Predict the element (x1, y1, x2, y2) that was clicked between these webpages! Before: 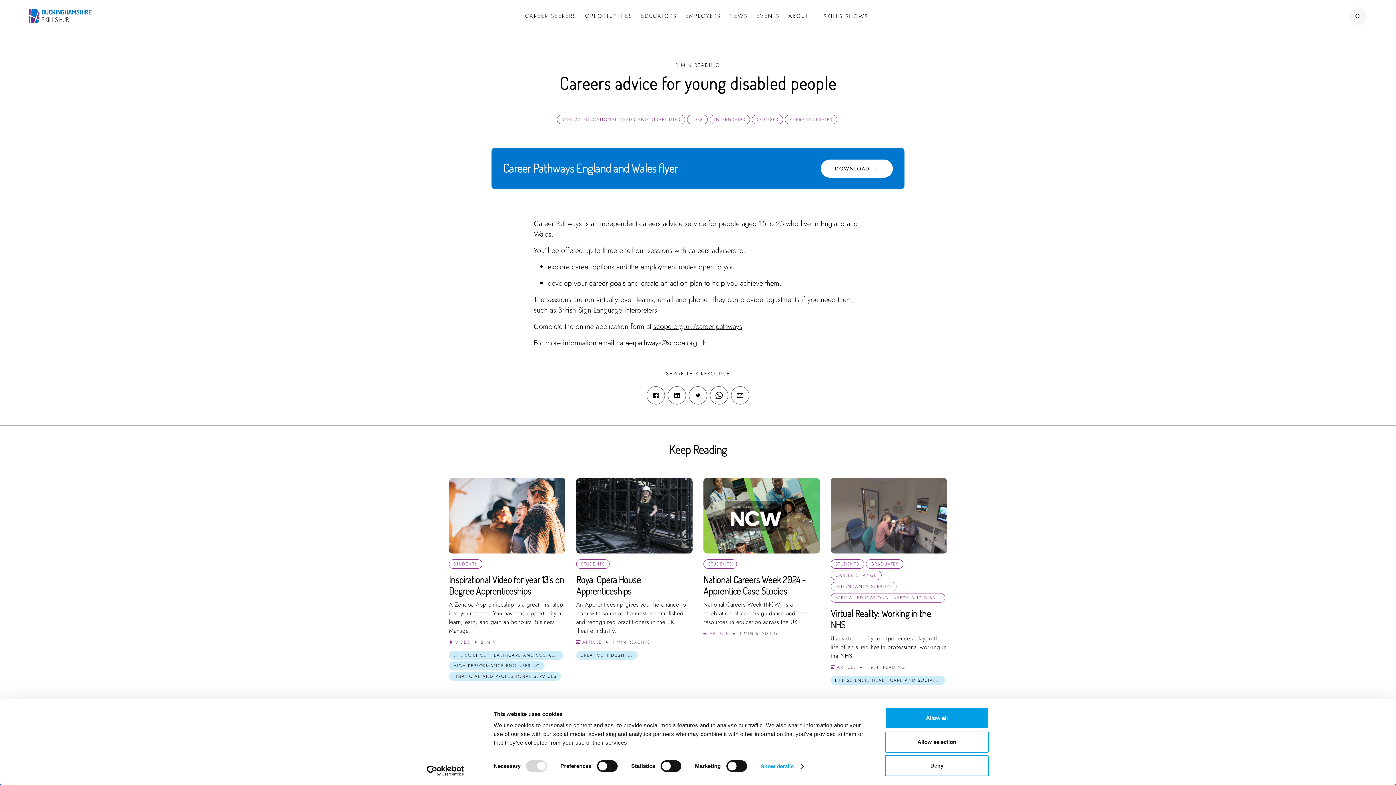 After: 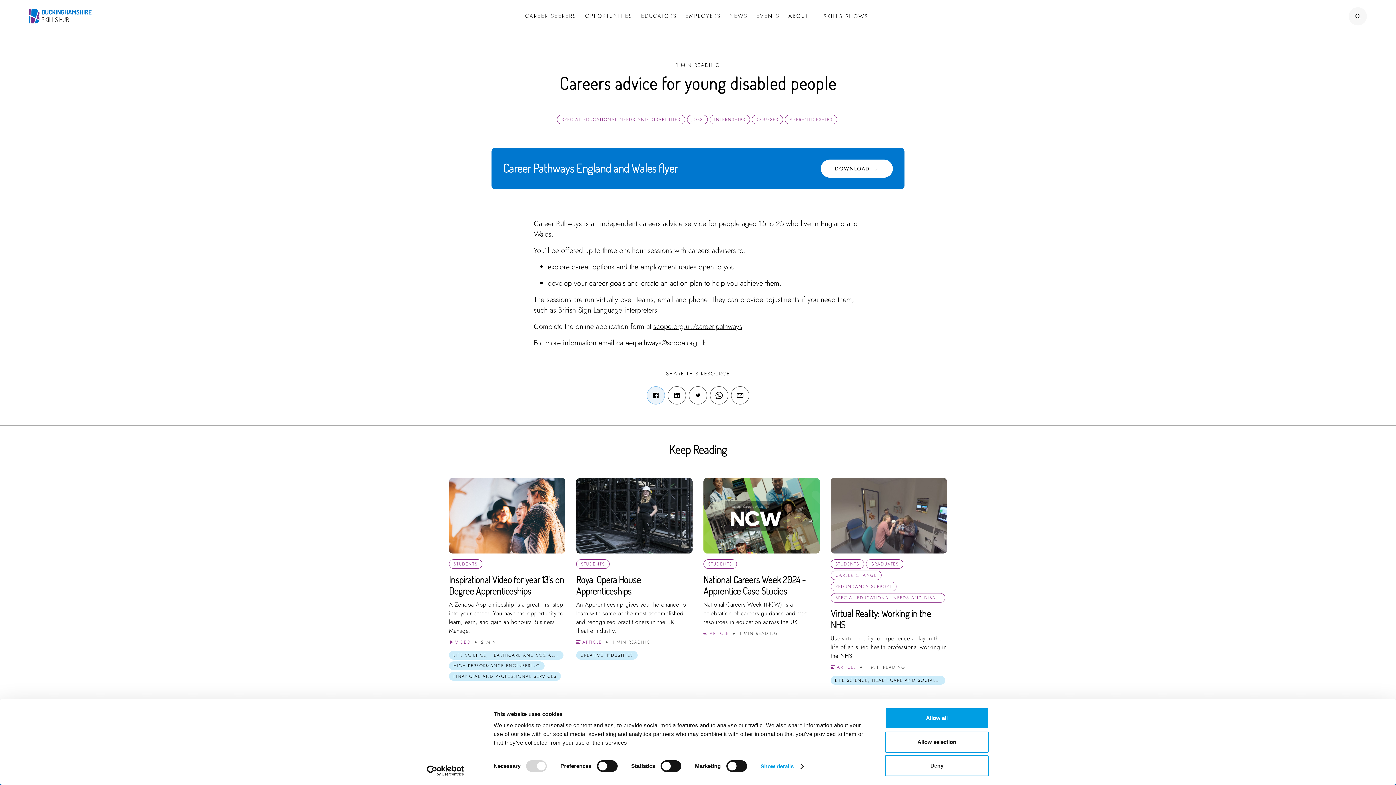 Action: label: Facebook share link bbox: (646, 386, 665, 404)